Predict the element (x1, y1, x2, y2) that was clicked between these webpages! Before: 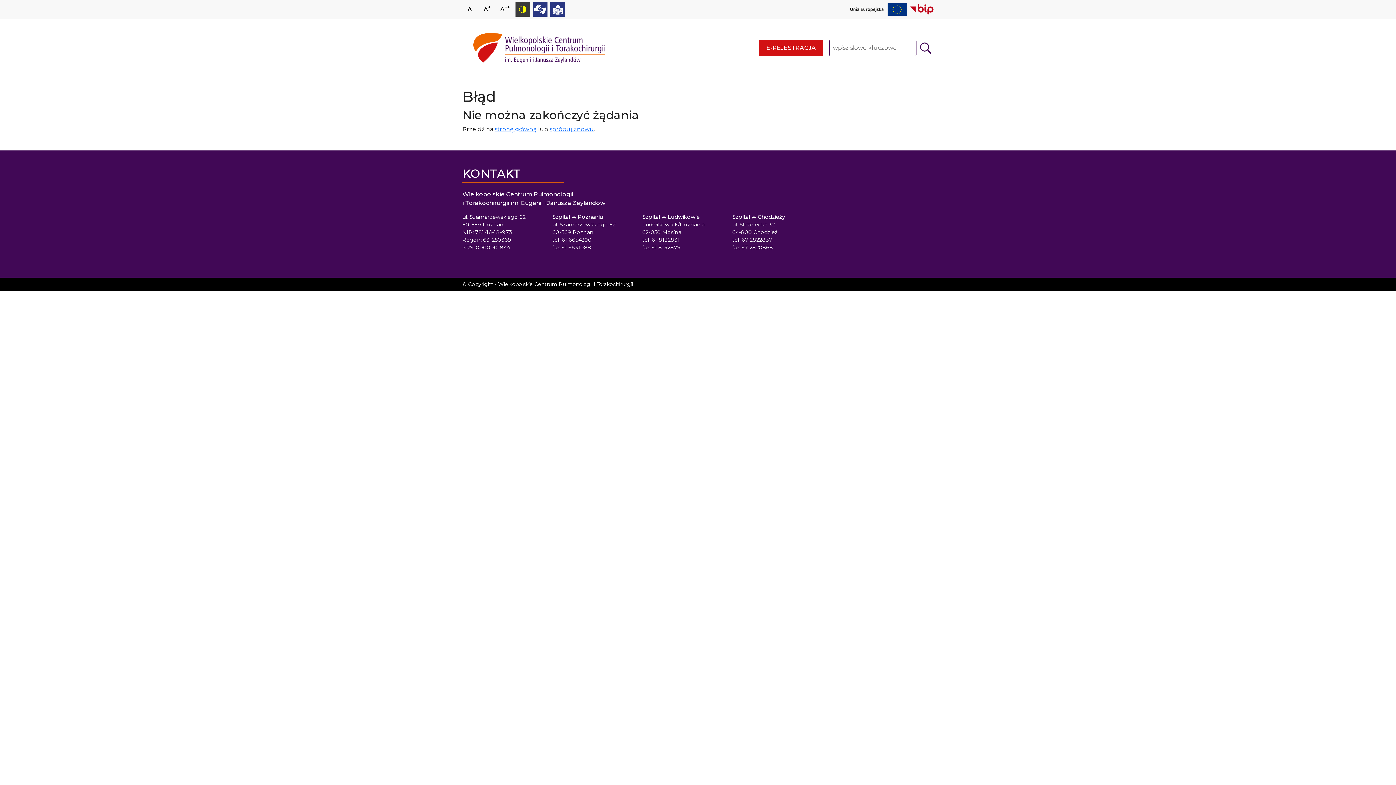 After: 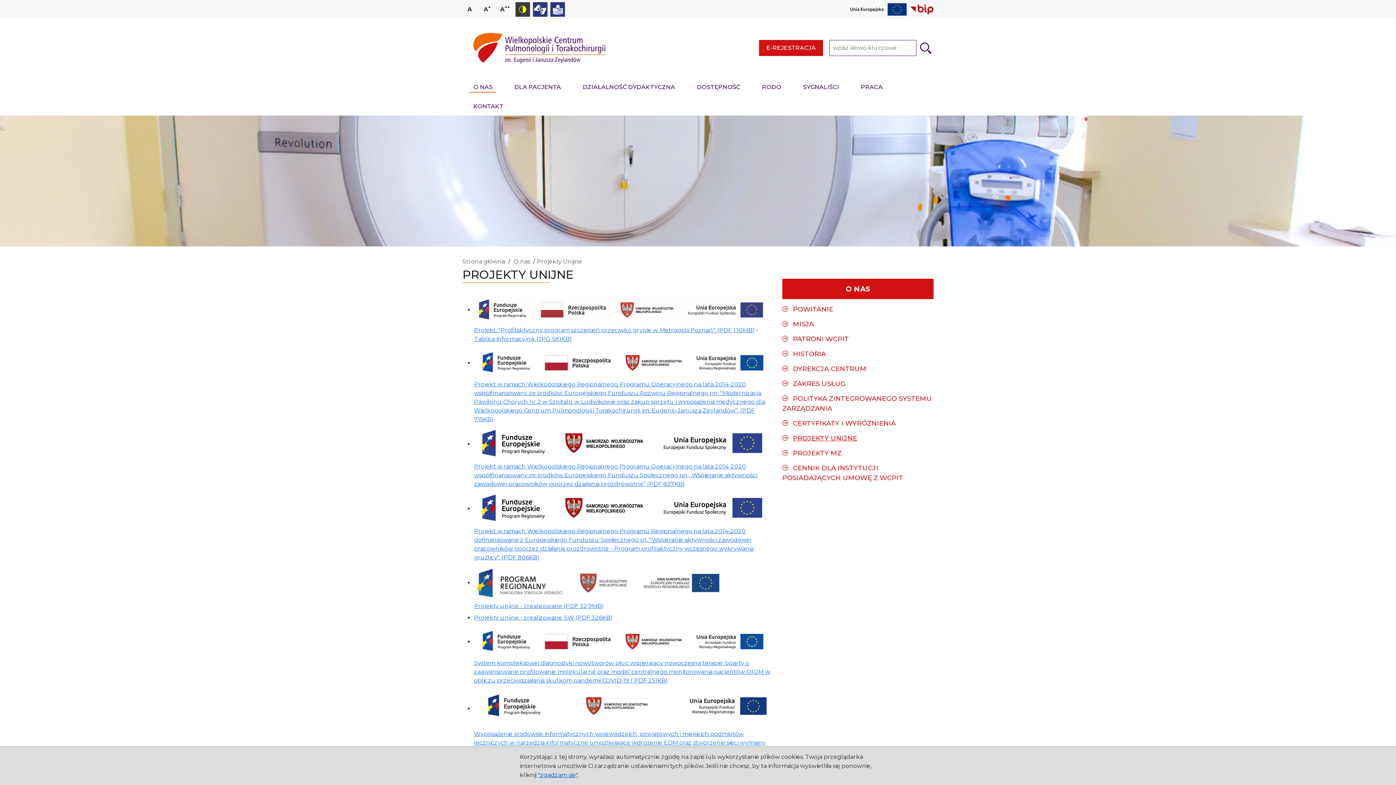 Action: bbox: (850, 2, 906, 16)